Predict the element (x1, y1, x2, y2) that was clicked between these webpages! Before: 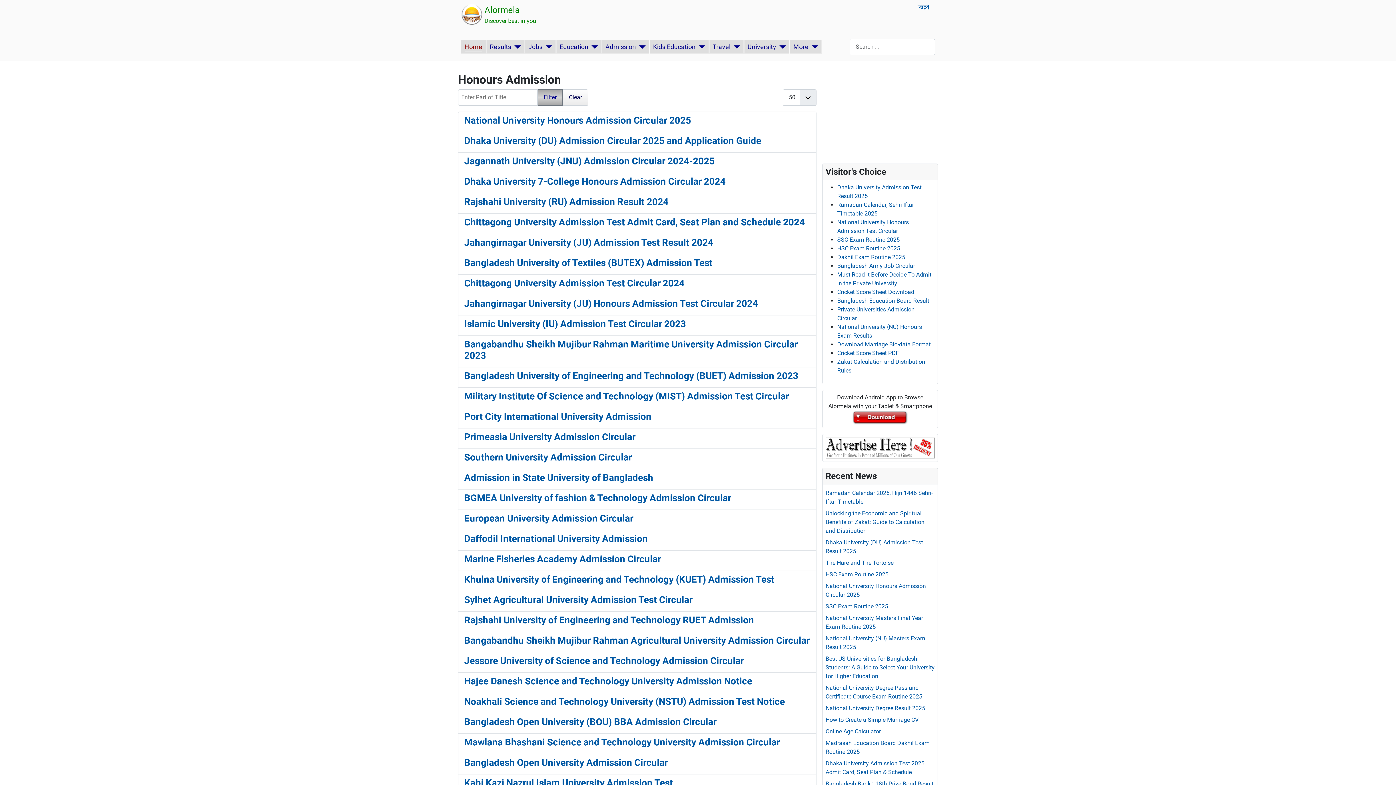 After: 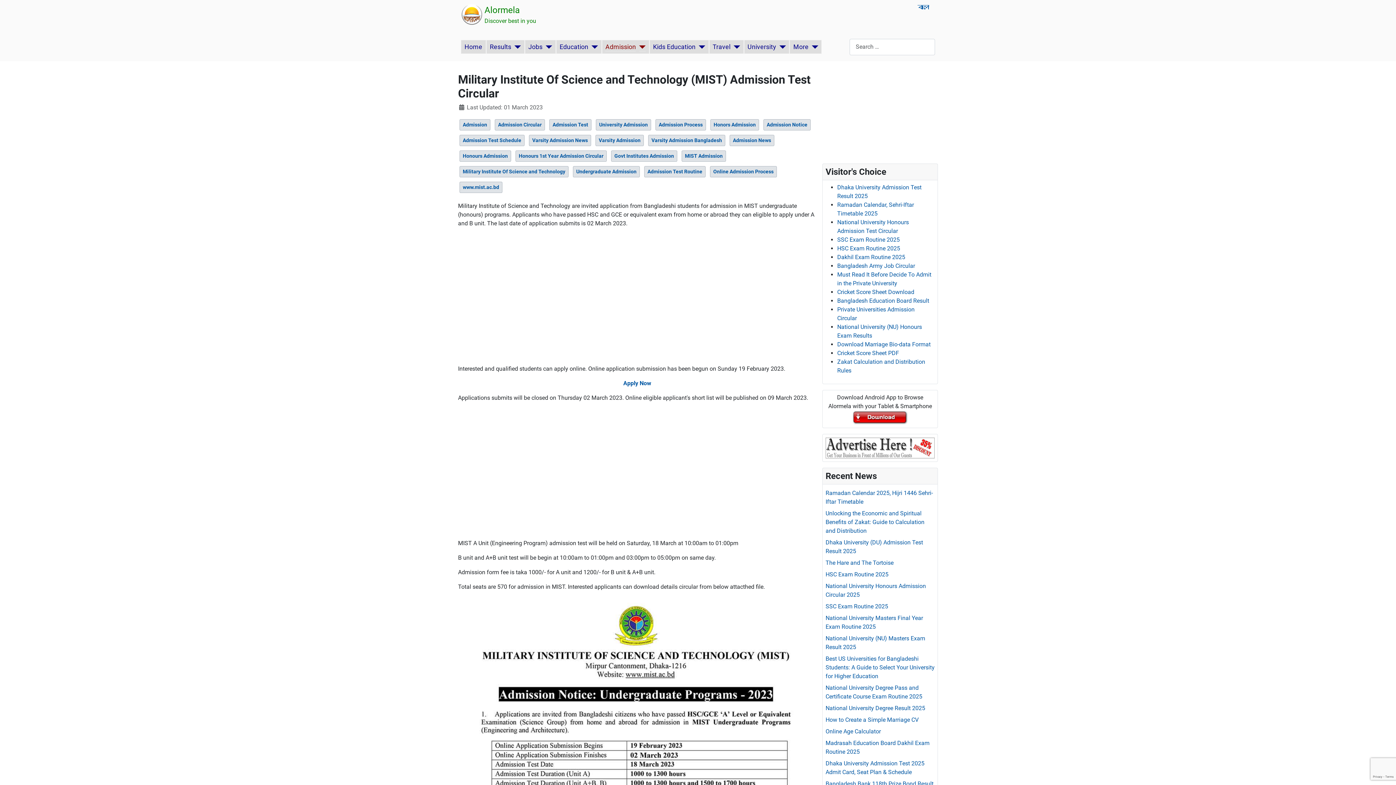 Action: label: Military Institute Of Science and Technology (MIST) Admission Test Circular bbox: (464, 390, 789, 401)